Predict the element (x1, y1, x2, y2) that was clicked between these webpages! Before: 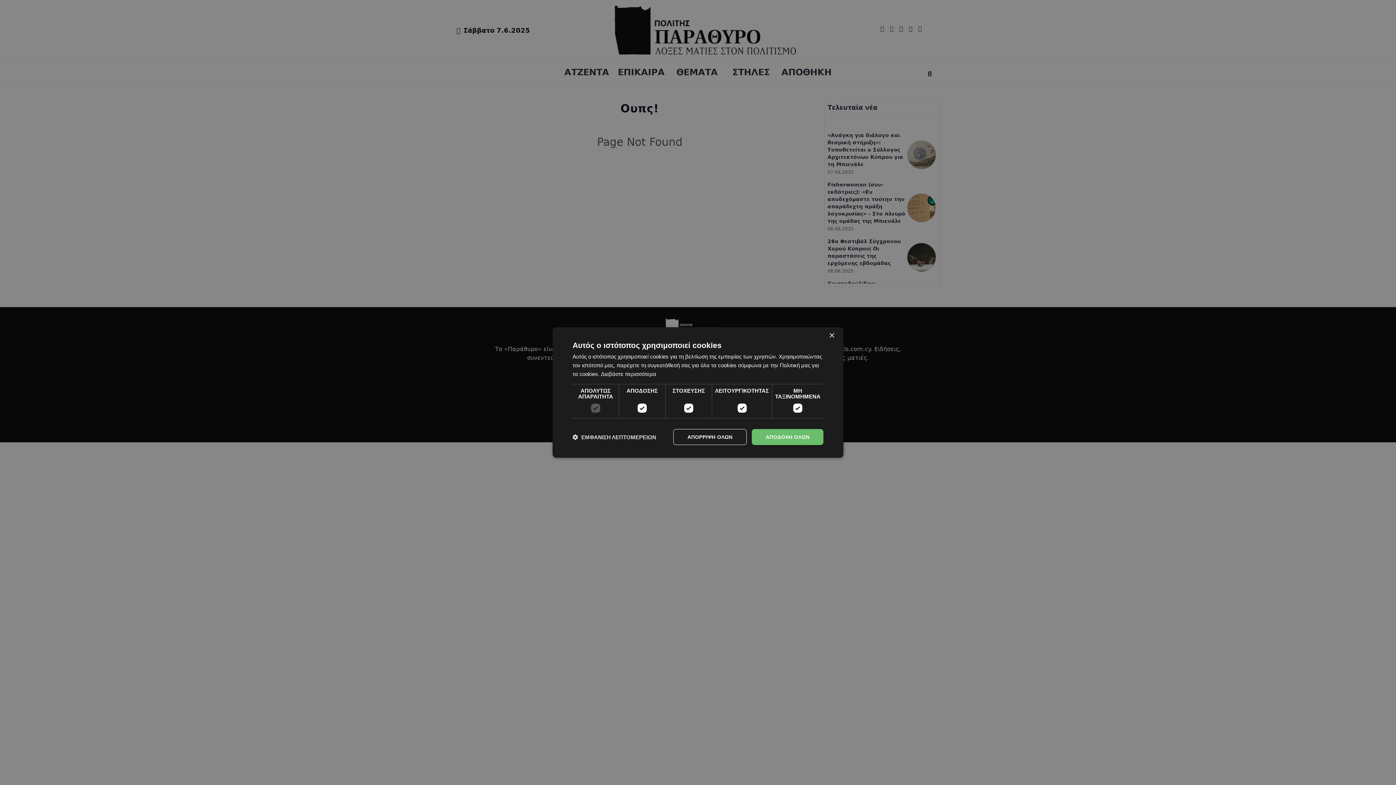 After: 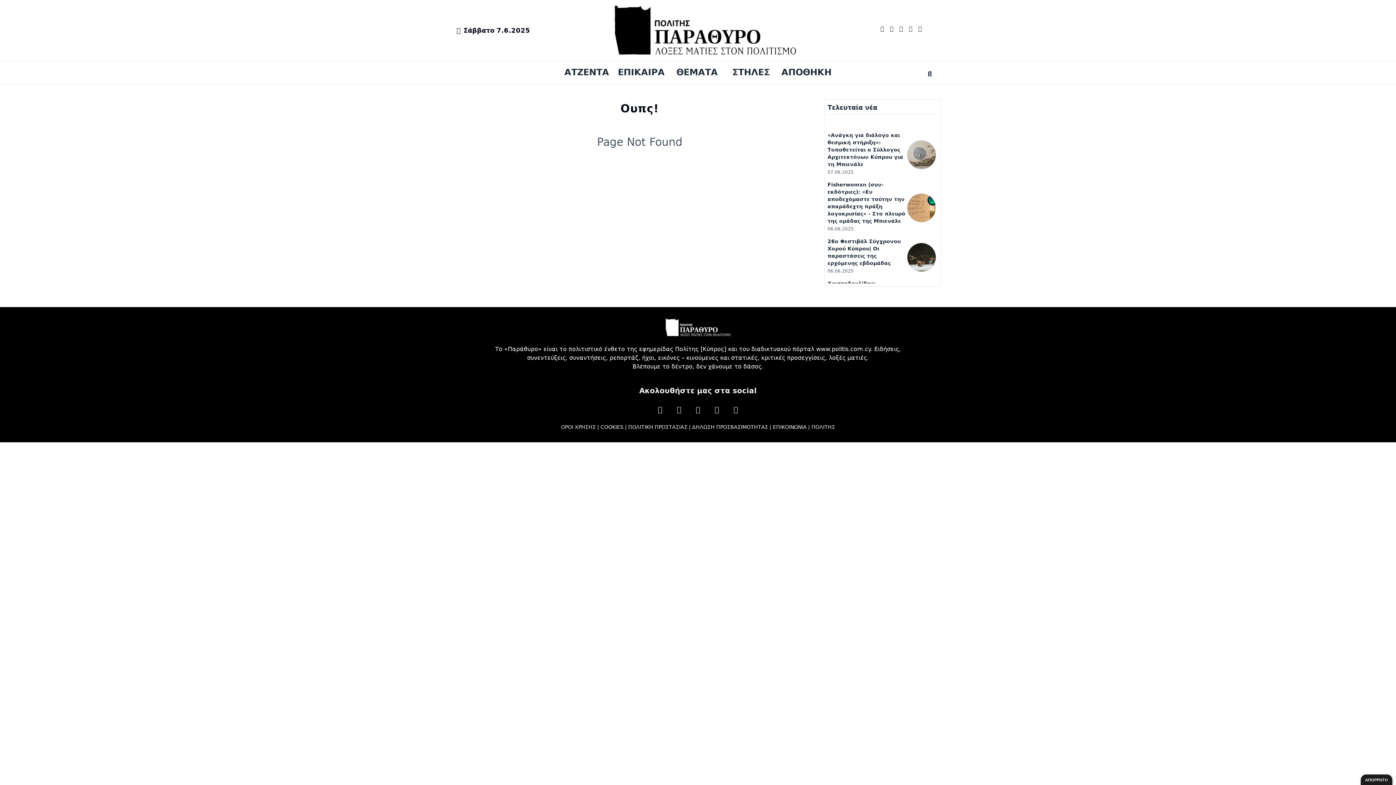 Action: label: ΑΠΟΡΡΙΨΗ ΟΛΩΝ bbox: (673, 429, 746, 445)